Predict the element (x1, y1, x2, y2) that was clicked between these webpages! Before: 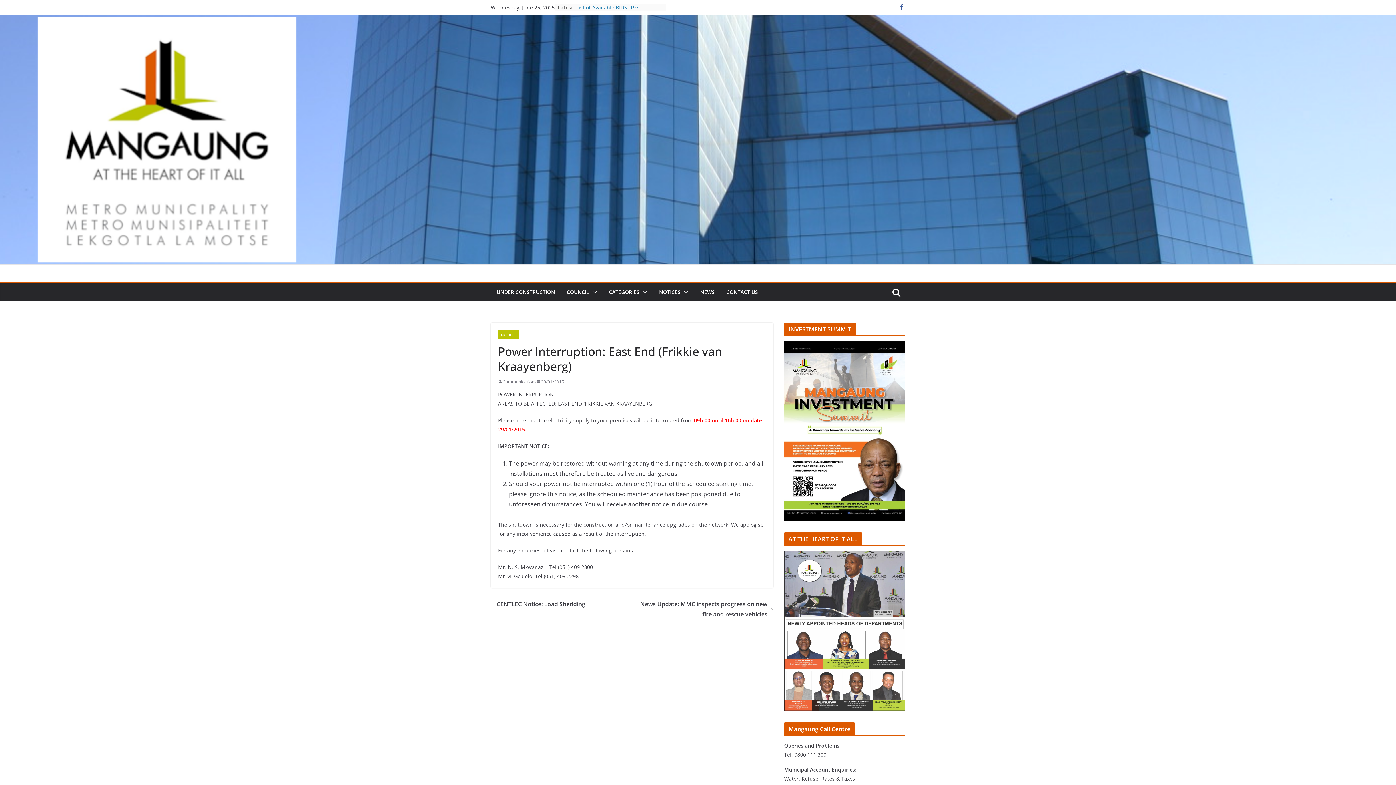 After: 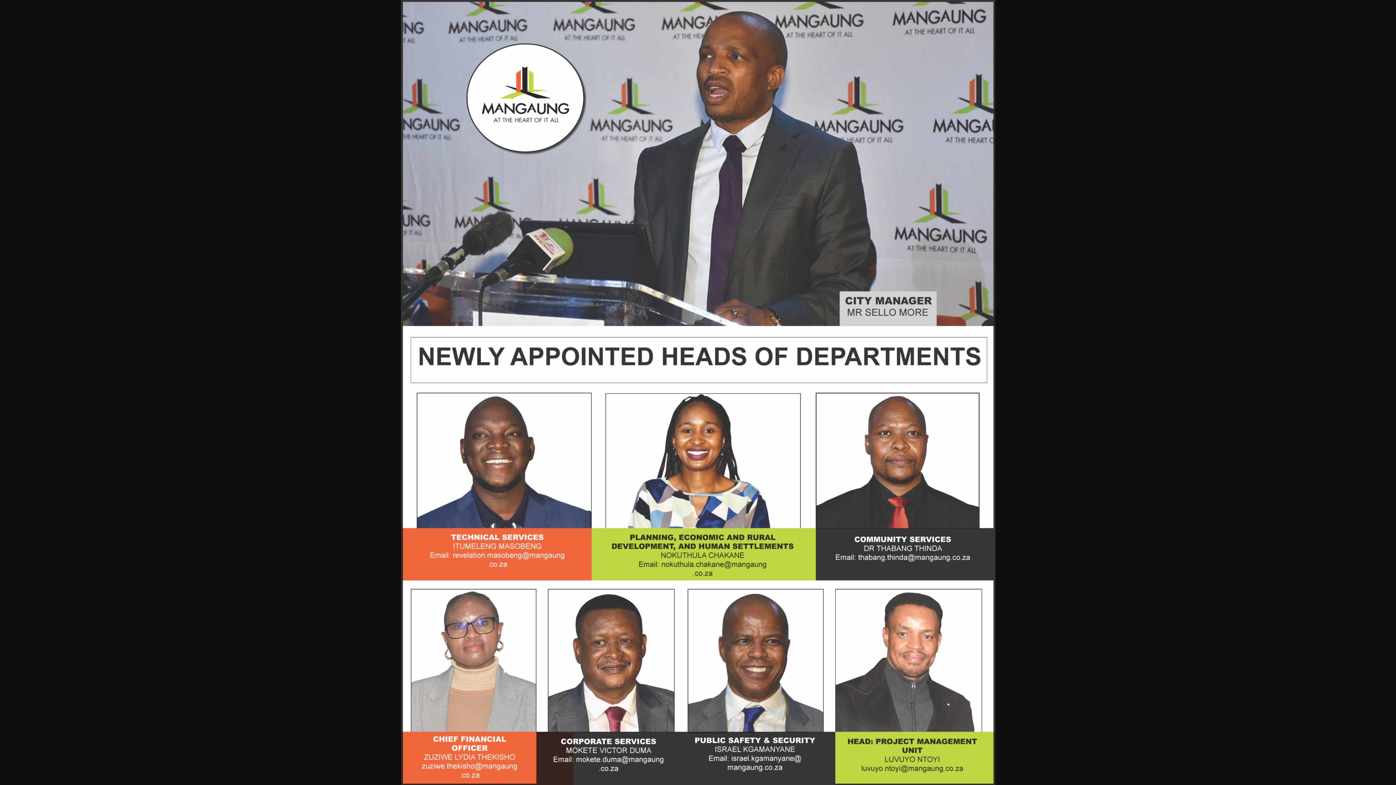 Action: bbox: (784, 552, 905, 559)